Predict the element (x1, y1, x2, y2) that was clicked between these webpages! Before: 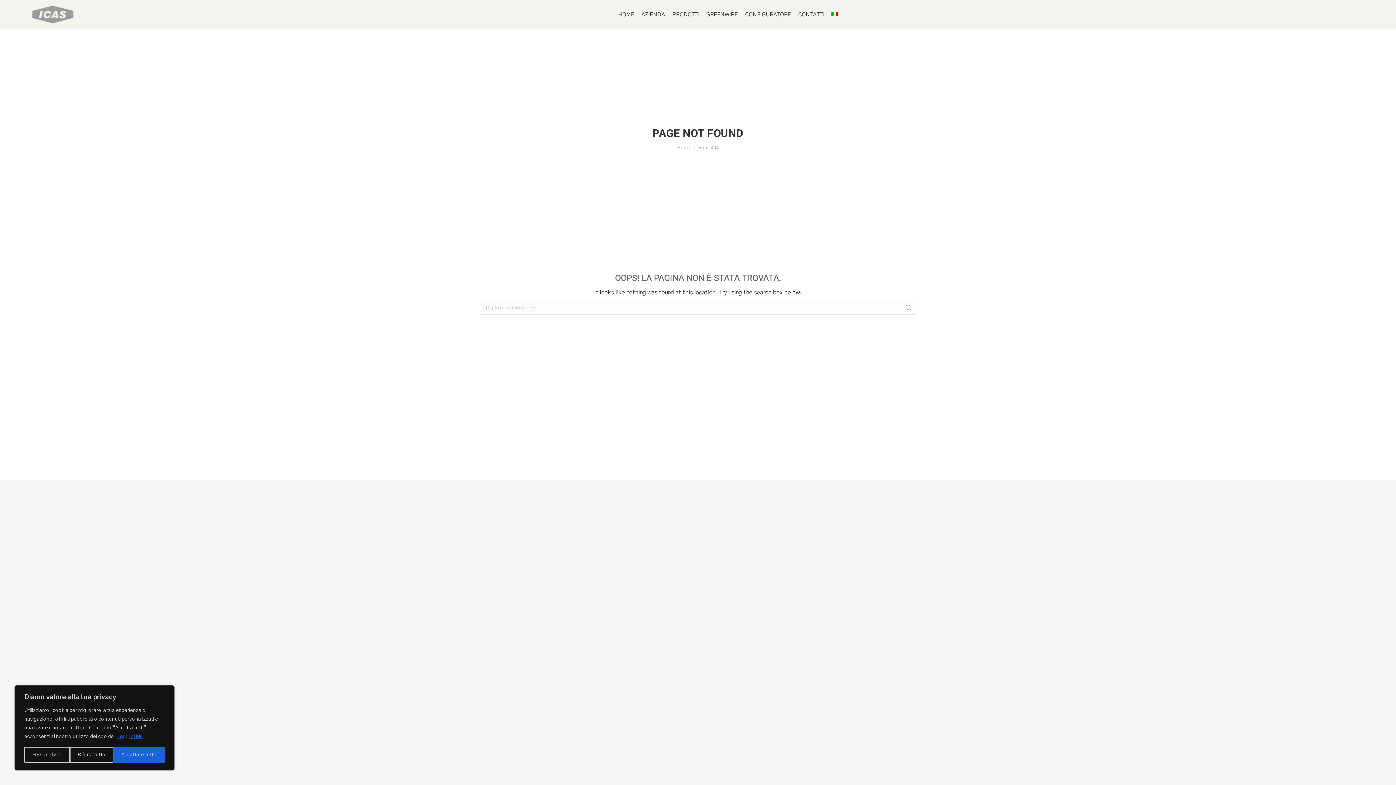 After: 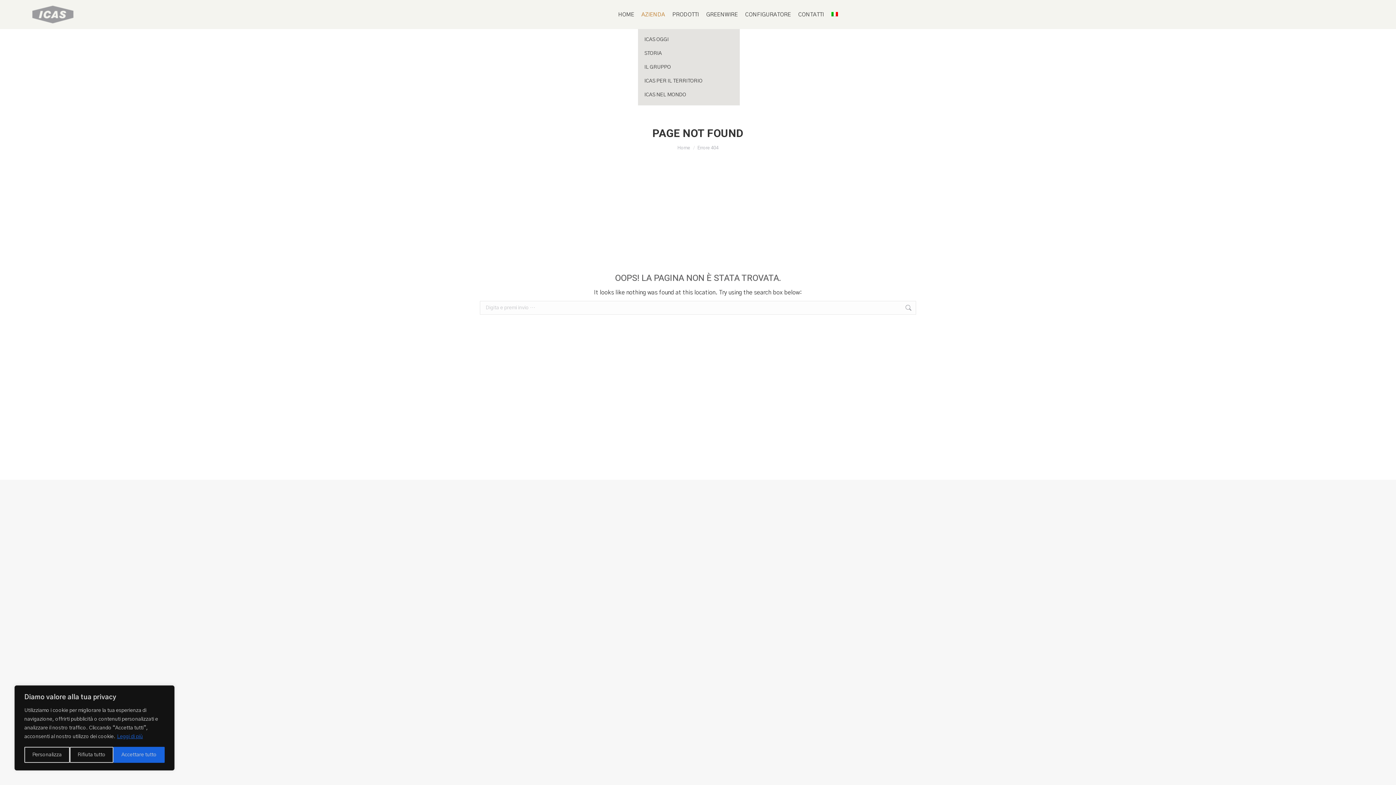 Action: bbox: (641, 3, 665, 25) label: AZIENDA